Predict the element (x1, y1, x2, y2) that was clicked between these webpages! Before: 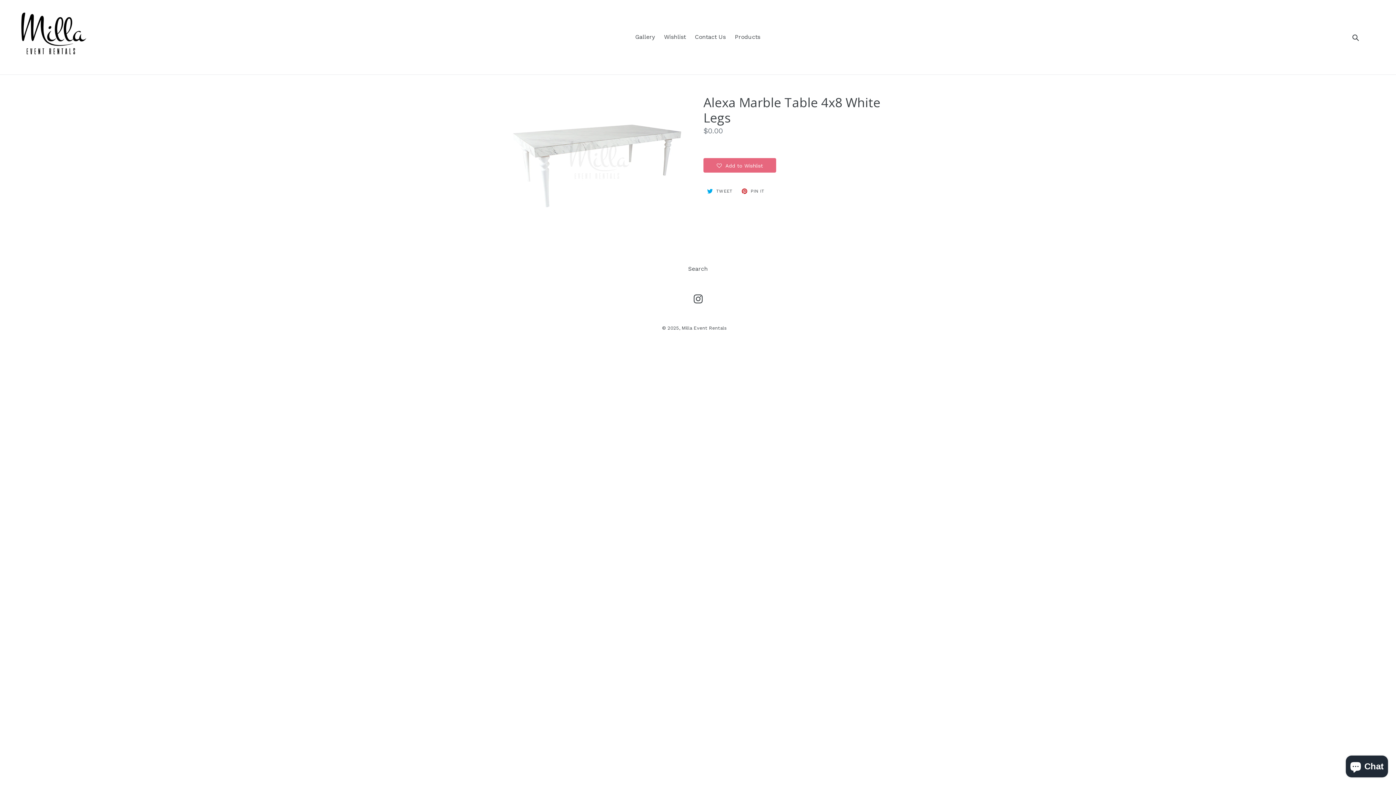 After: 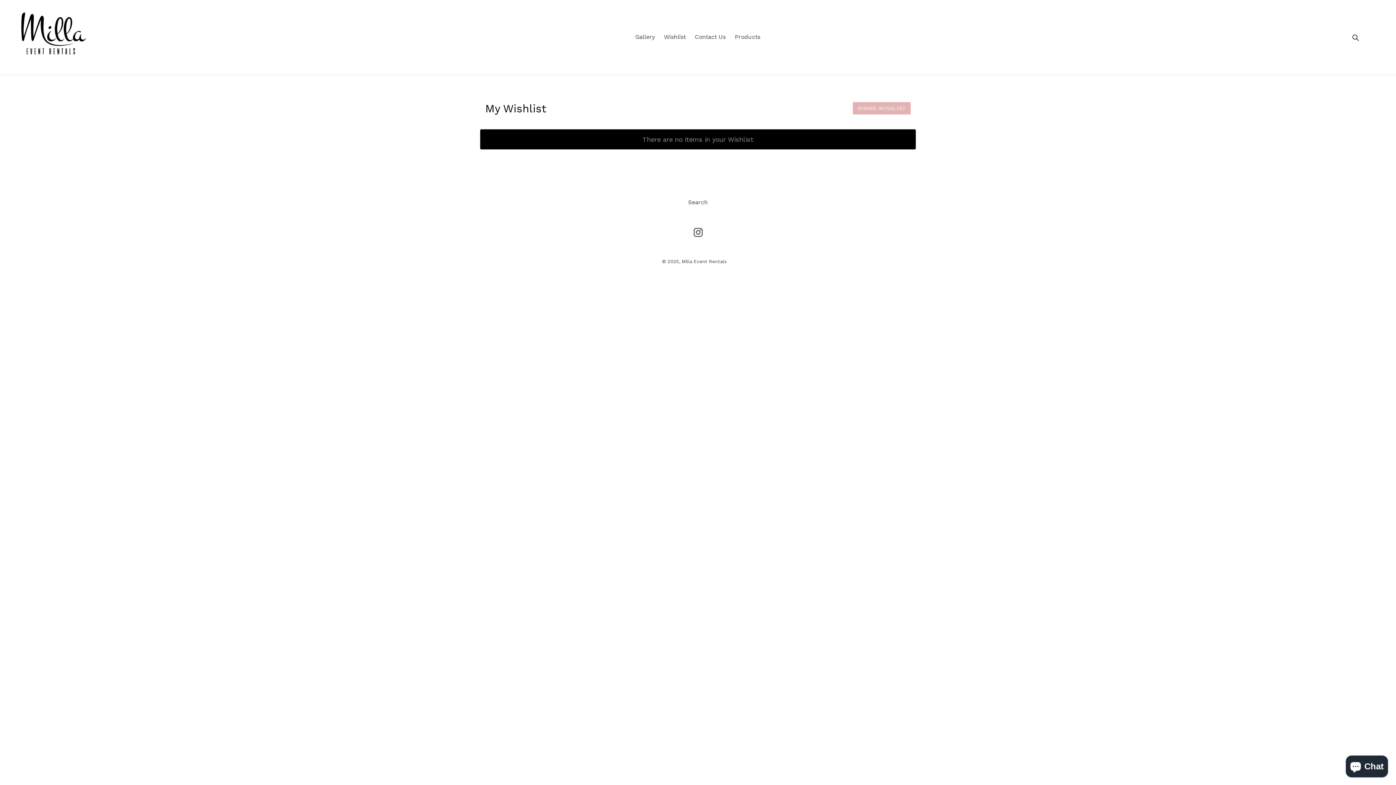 Action: label: Wishlist bbox: (660, 31, 689, 42)